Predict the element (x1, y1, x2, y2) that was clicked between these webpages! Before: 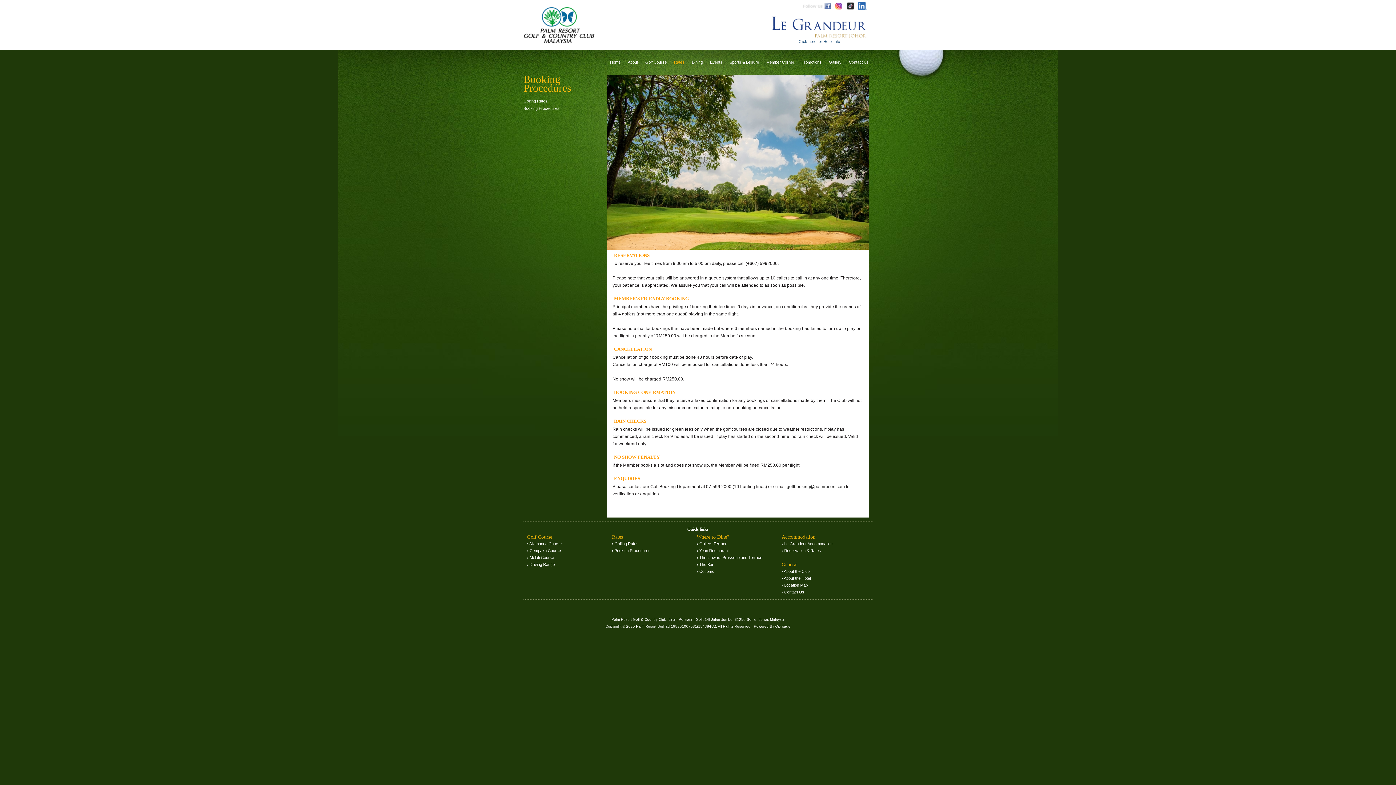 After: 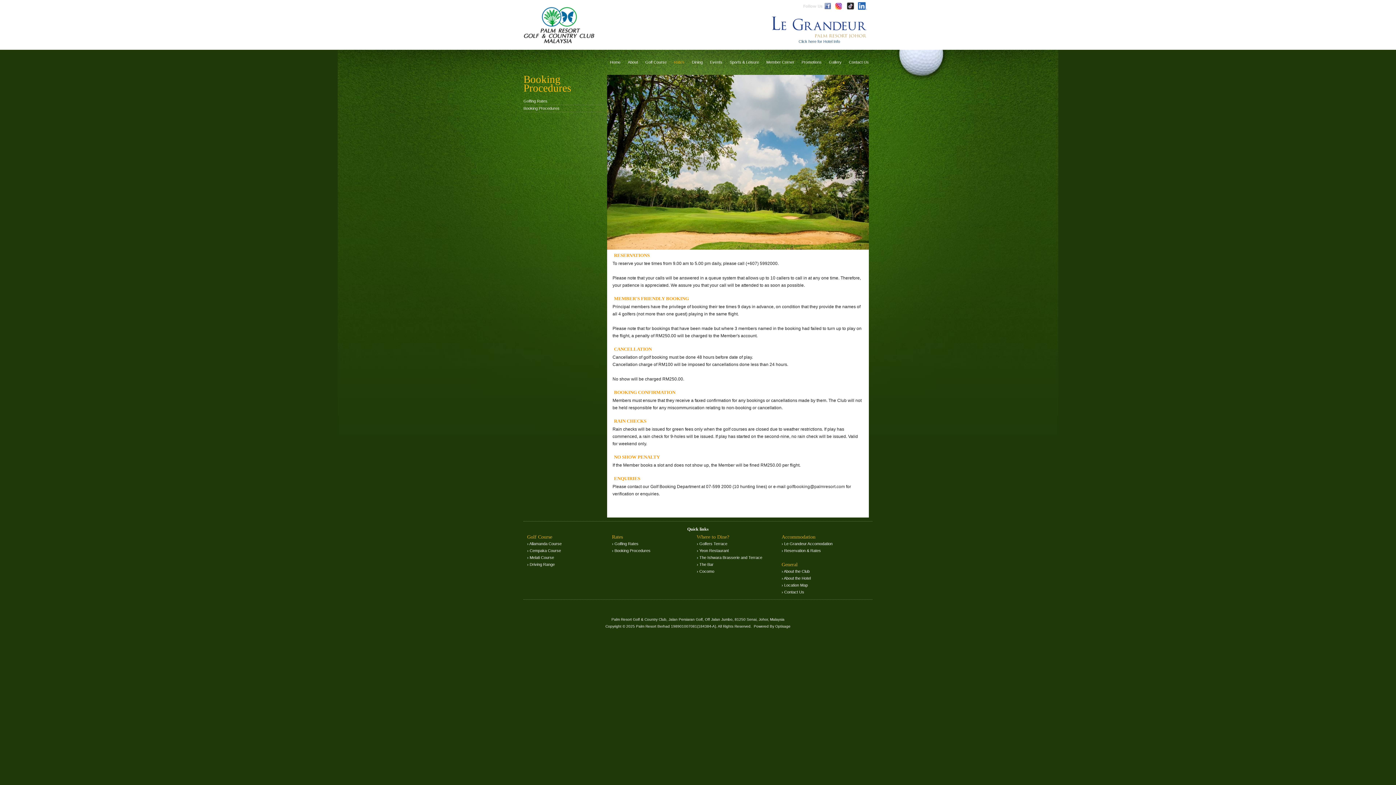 Action: label: Booking Procedures bbox: (523, 105, 603, 112)